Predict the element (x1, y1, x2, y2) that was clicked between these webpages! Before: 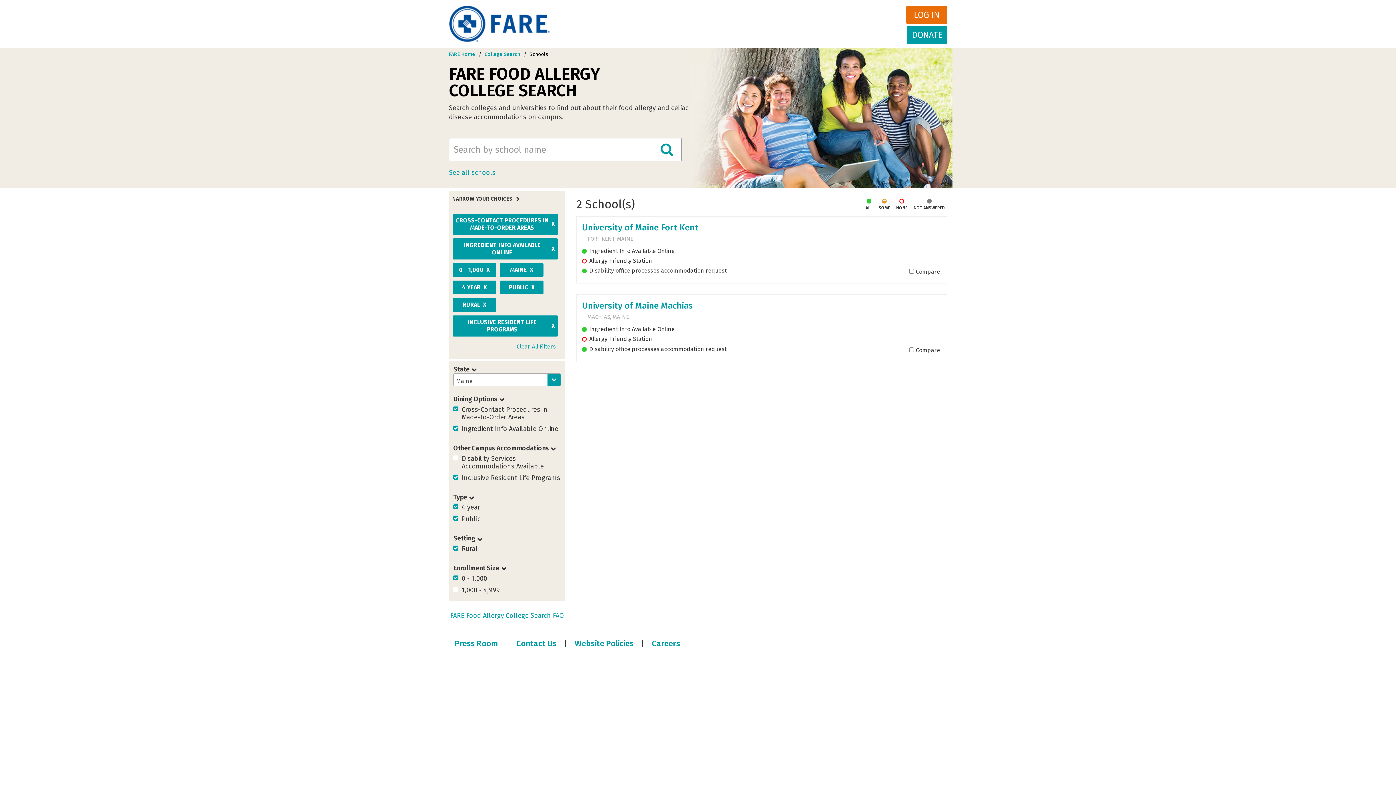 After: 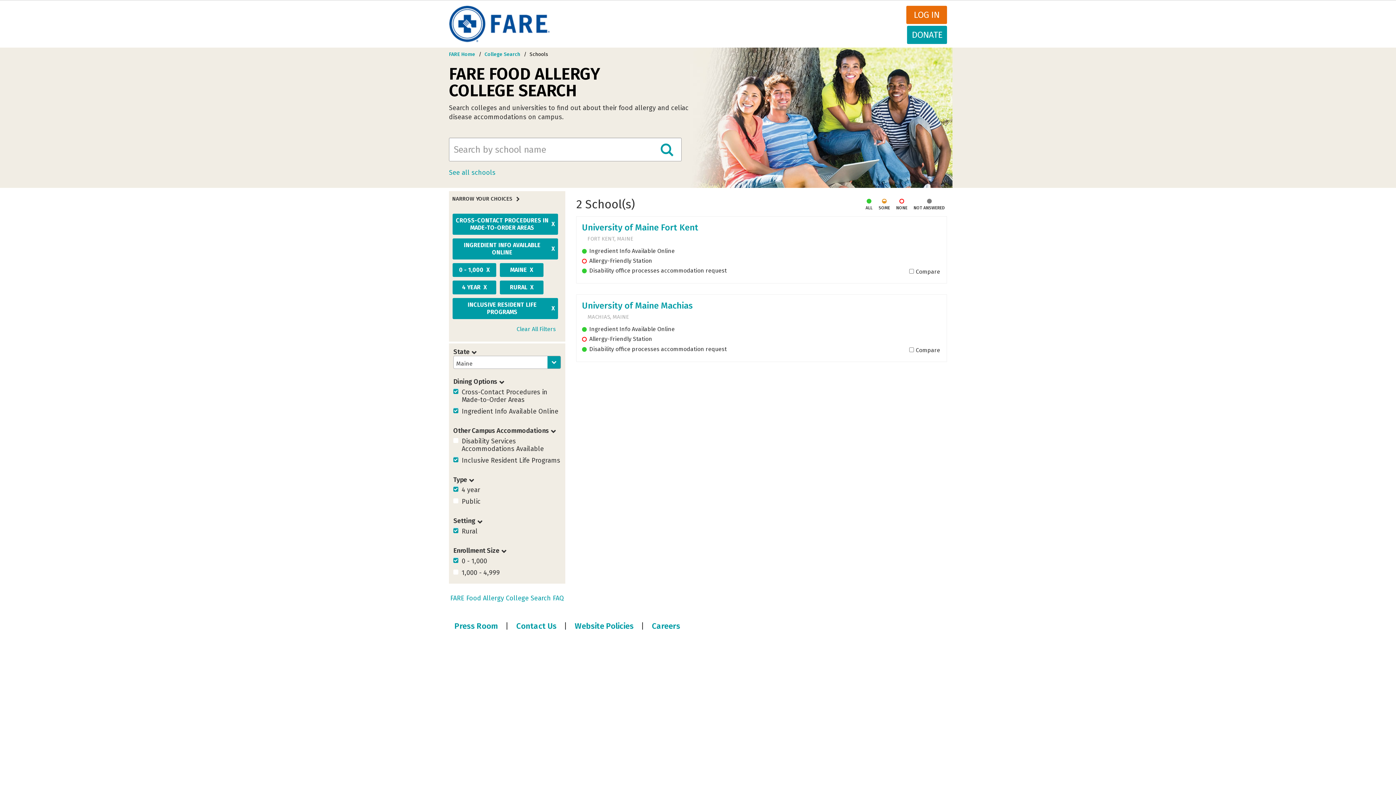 Action: label: PUBLIC
X bbox: (500, 280, 543, 294)